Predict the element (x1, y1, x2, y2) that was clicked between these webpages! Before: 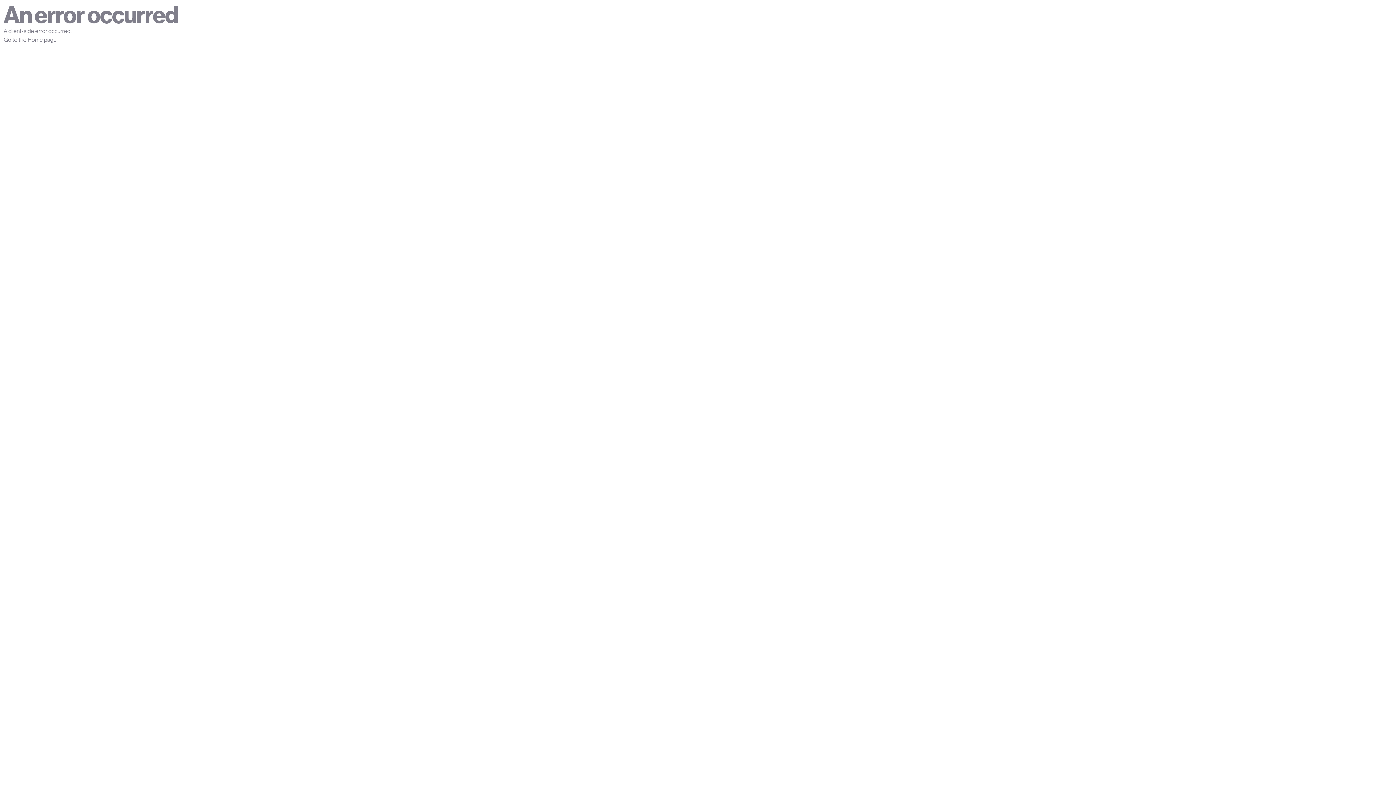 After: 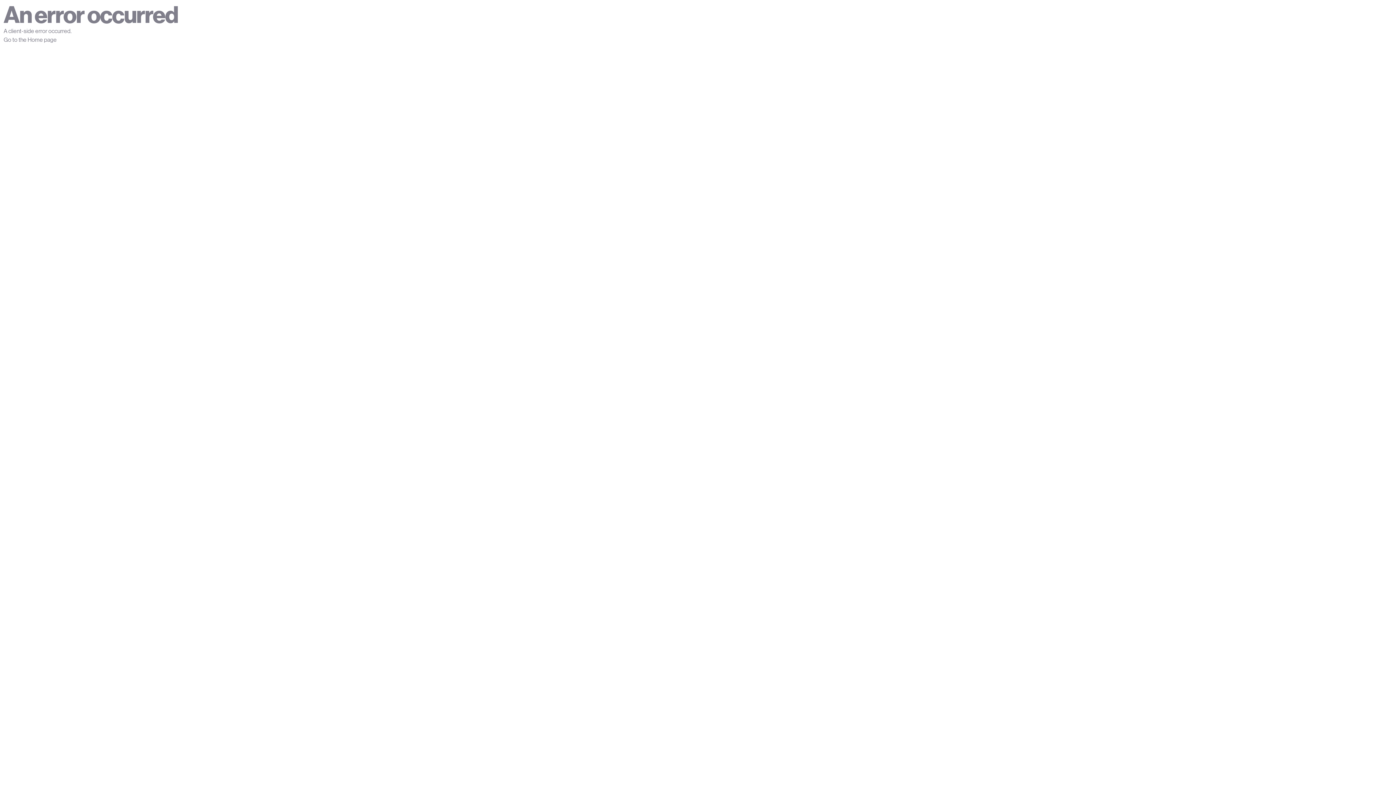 Action: bbox: (3, 36, 56, 43) label: Go to the Home page